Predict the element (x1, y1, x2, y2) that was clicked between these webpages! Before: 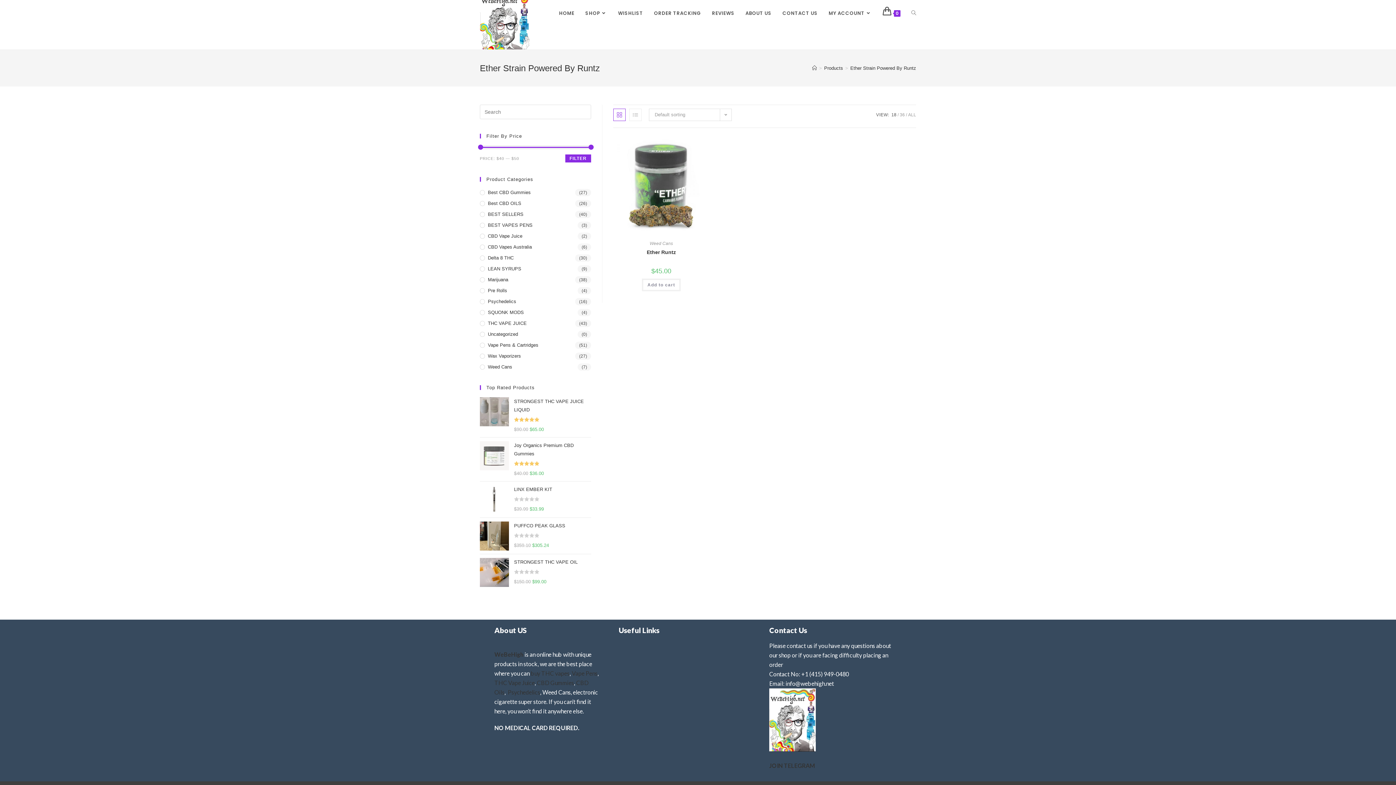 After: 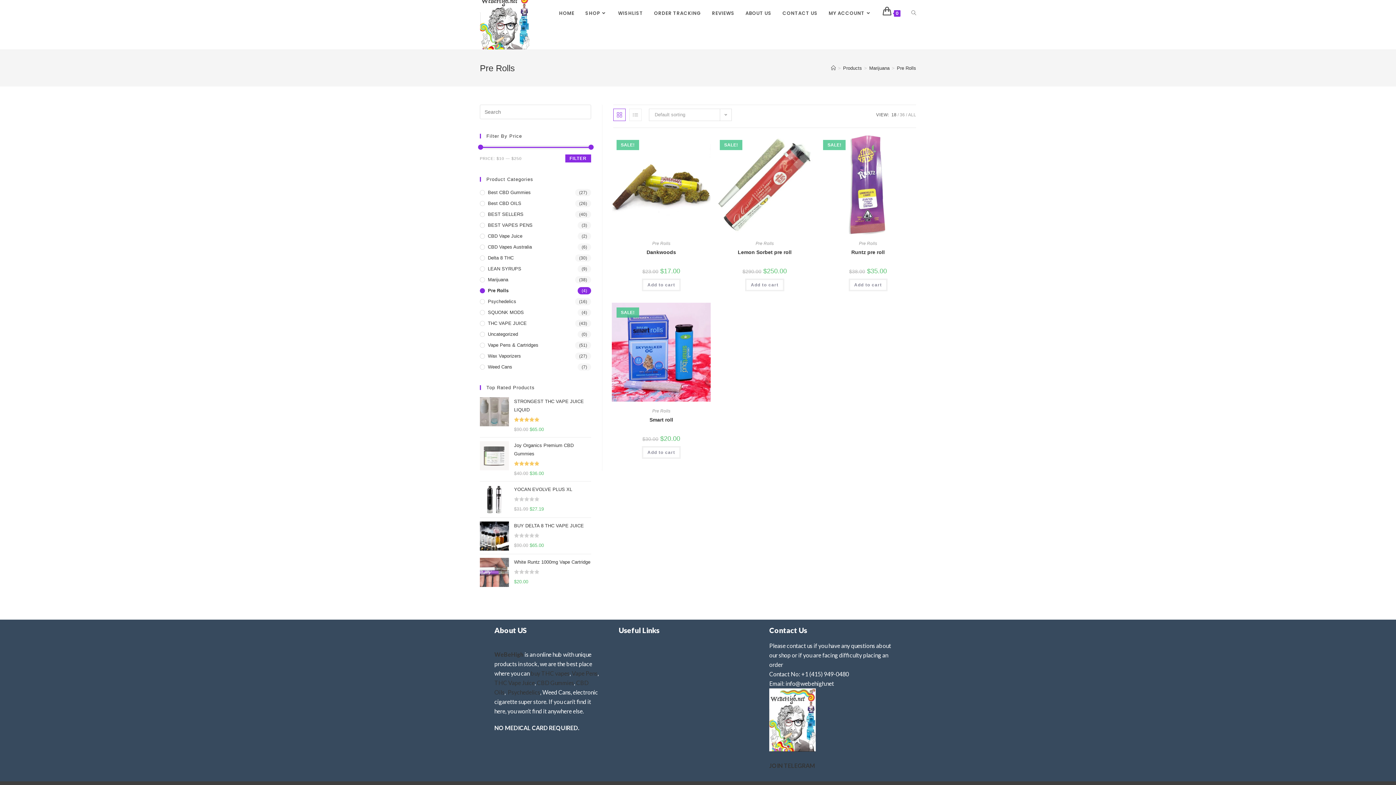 Action: bbox: (480, 287, 591, 294) label: Pre Rolls